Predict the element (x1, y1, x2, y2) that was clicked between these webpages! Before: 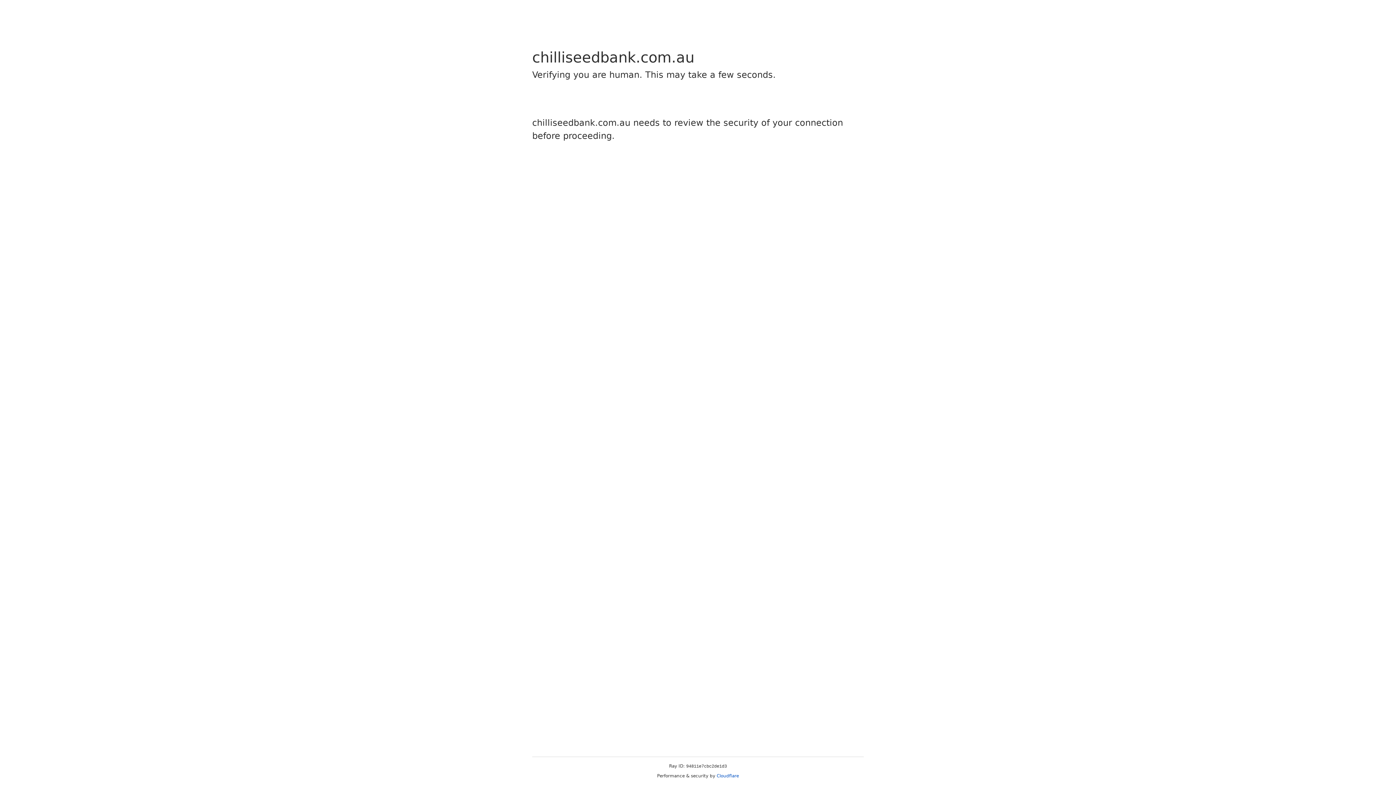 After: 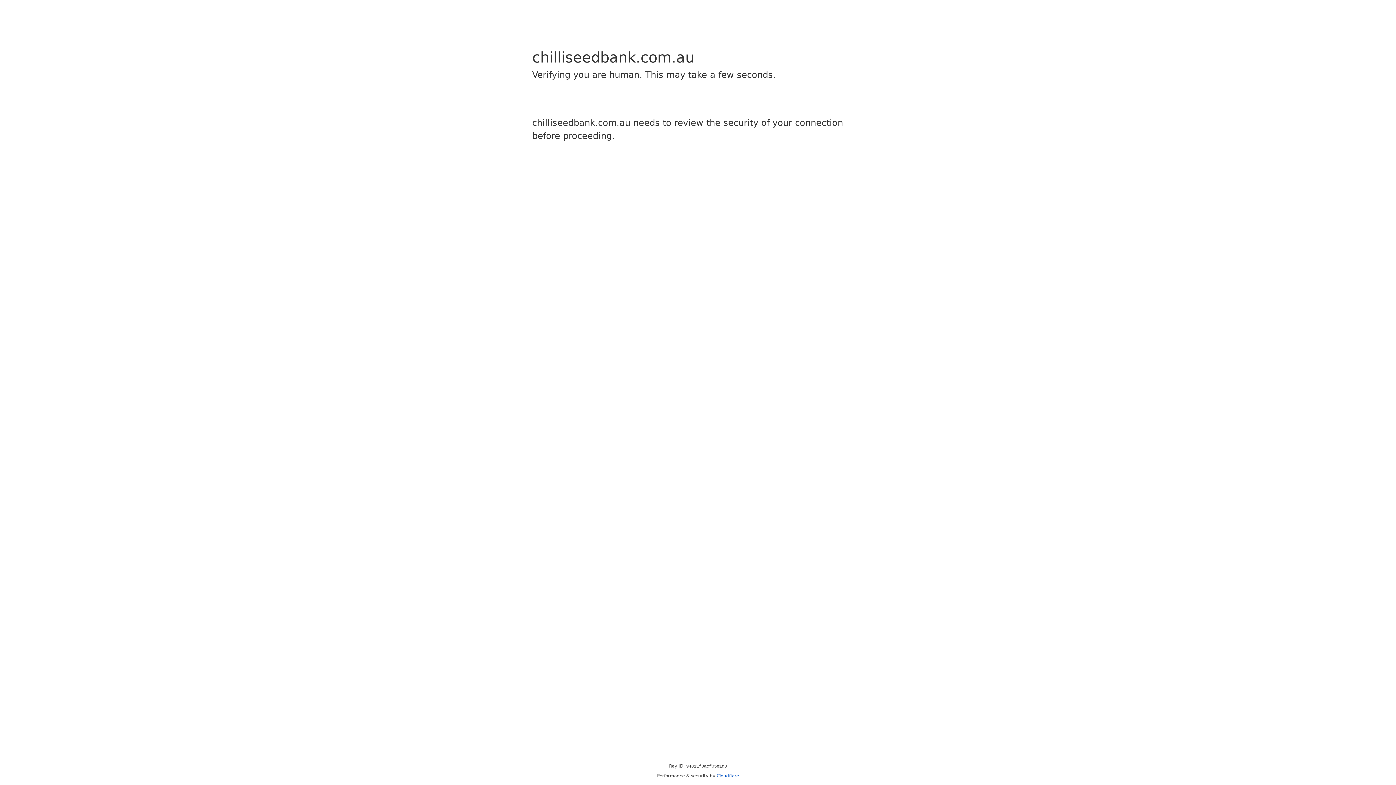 Action: label: Cloudflare bbox: (716, 773, 739, 778)